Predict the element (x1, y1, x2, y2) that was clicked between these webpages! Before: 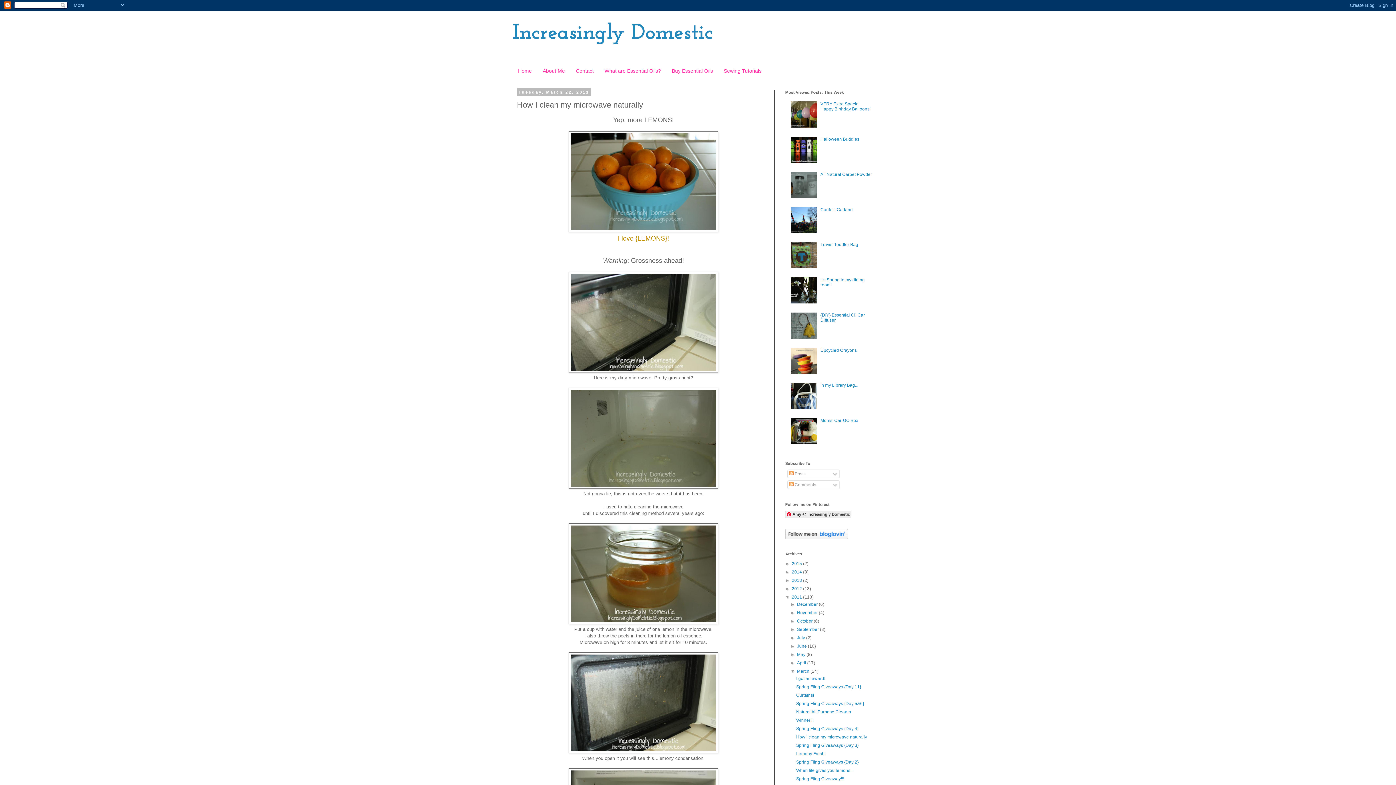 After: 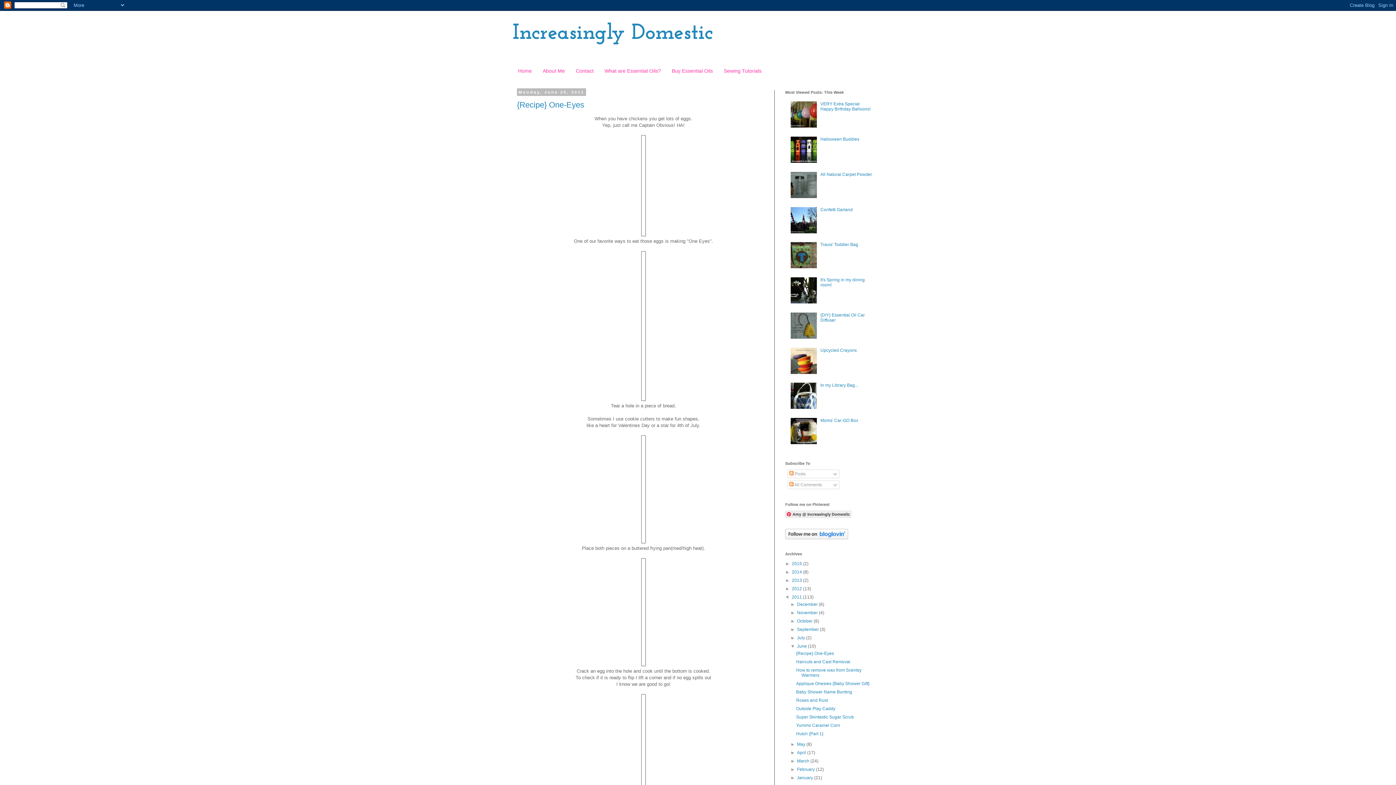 Action: label: June  bbox: (797, 643, 808, 648)